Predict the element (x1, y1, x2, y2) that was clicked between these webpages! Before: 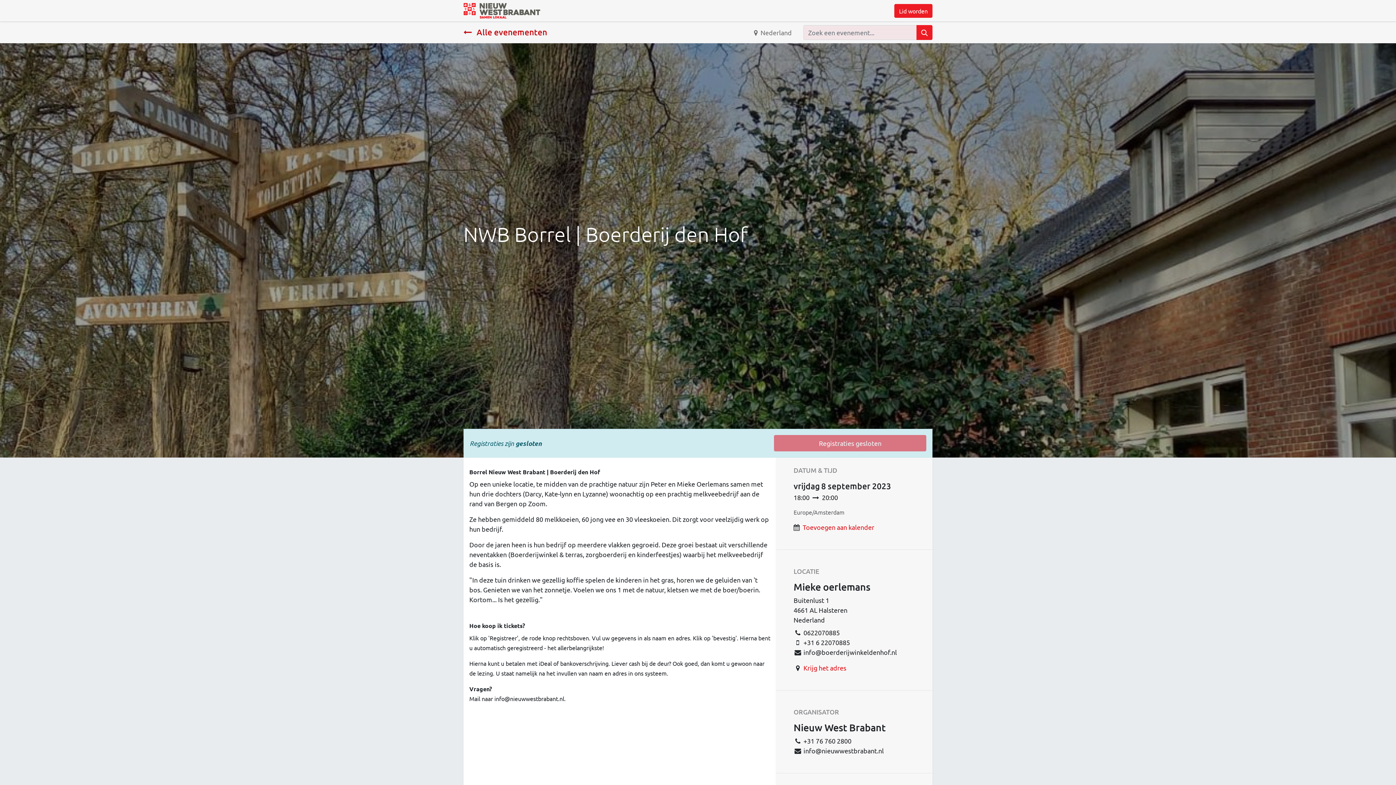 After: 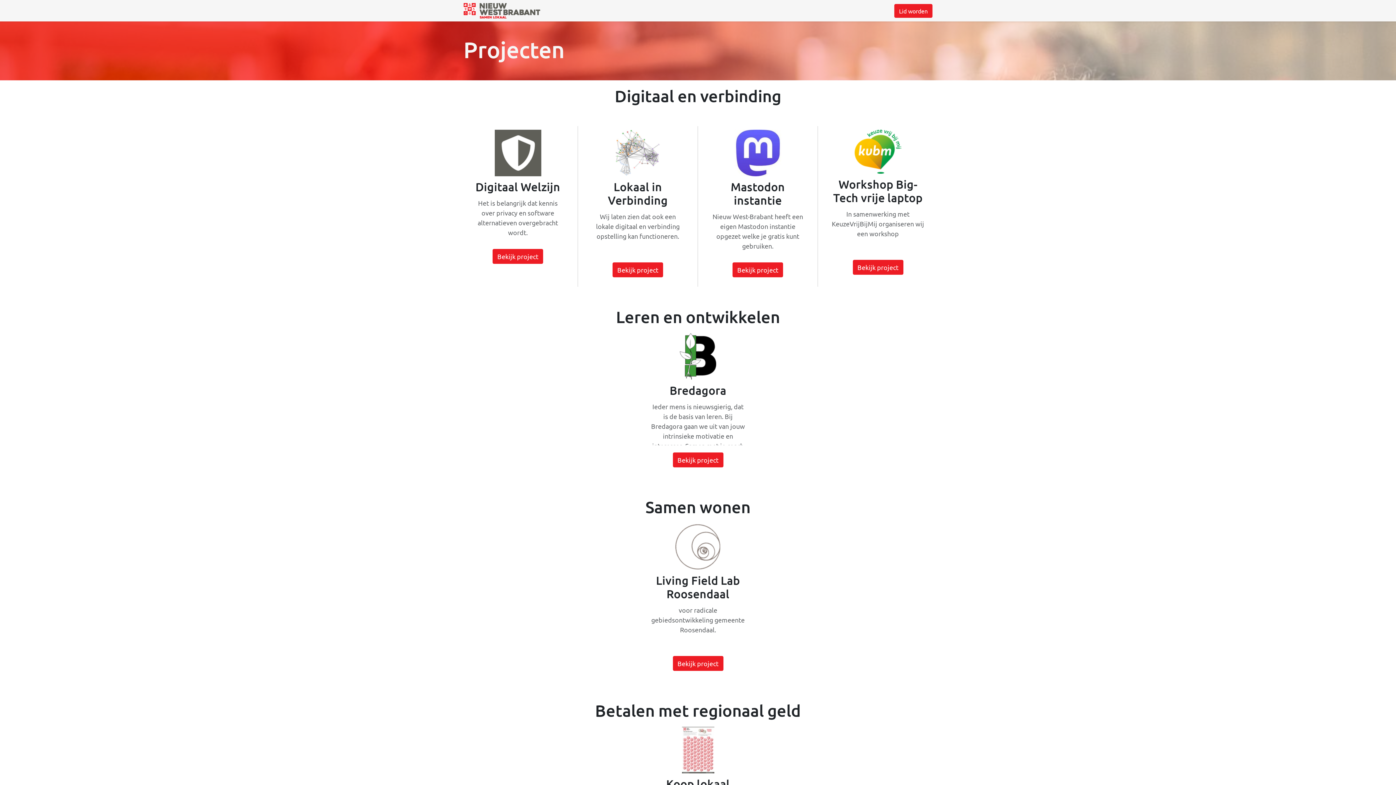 Action: bbox: (637, 3, 668, 18) label: Projecten